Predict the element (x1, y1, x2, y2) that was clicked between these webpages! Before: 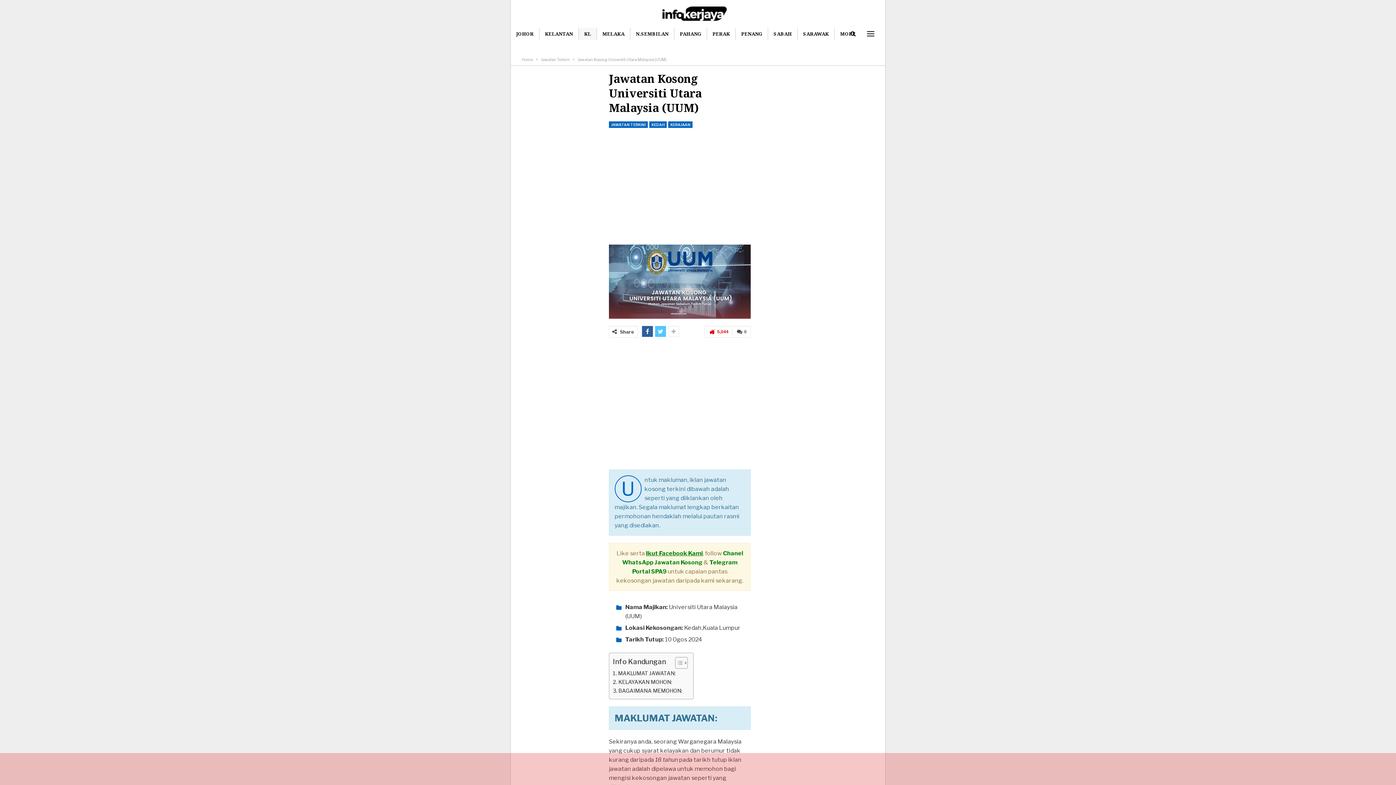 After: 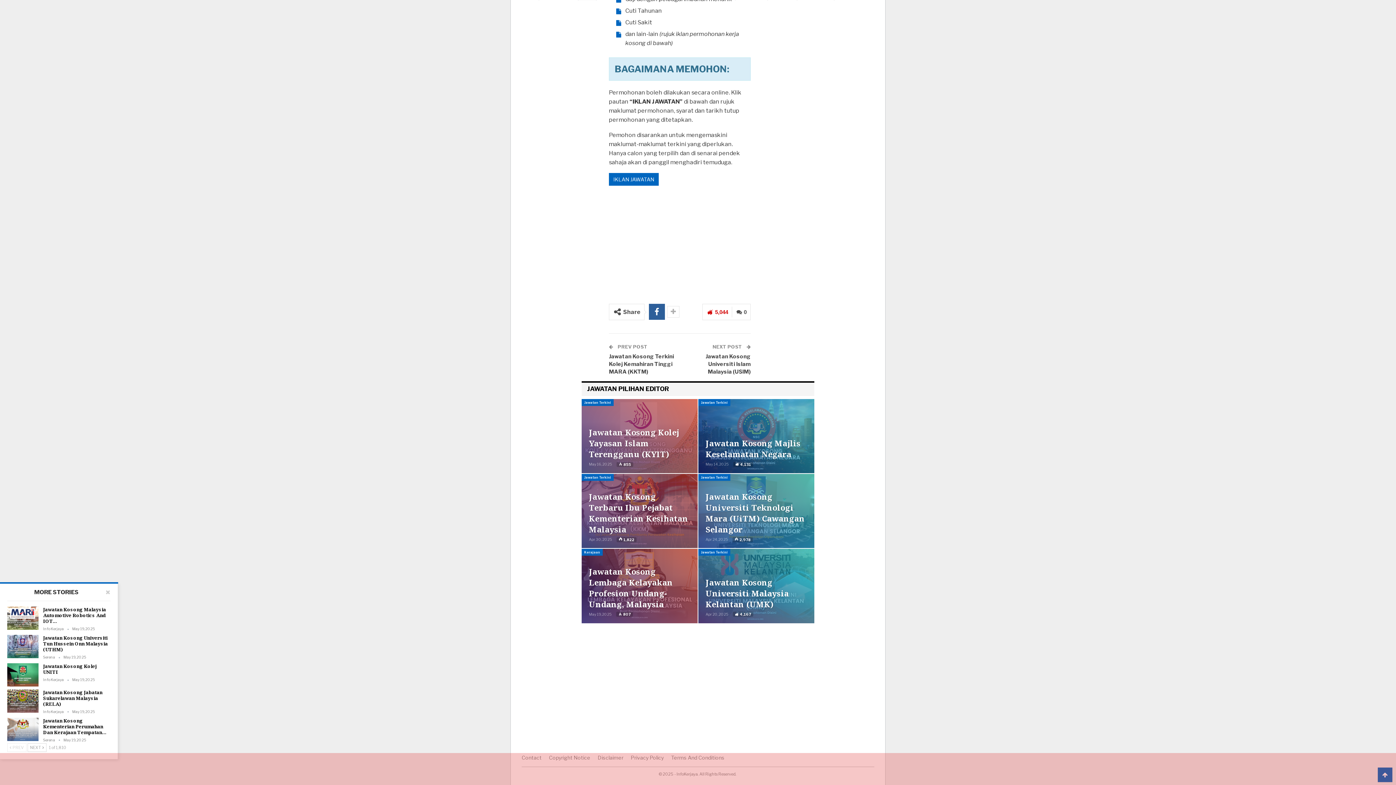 Action: bbox: (613, 687, 682, 695) label: BAGAIMANA MEMOHON: